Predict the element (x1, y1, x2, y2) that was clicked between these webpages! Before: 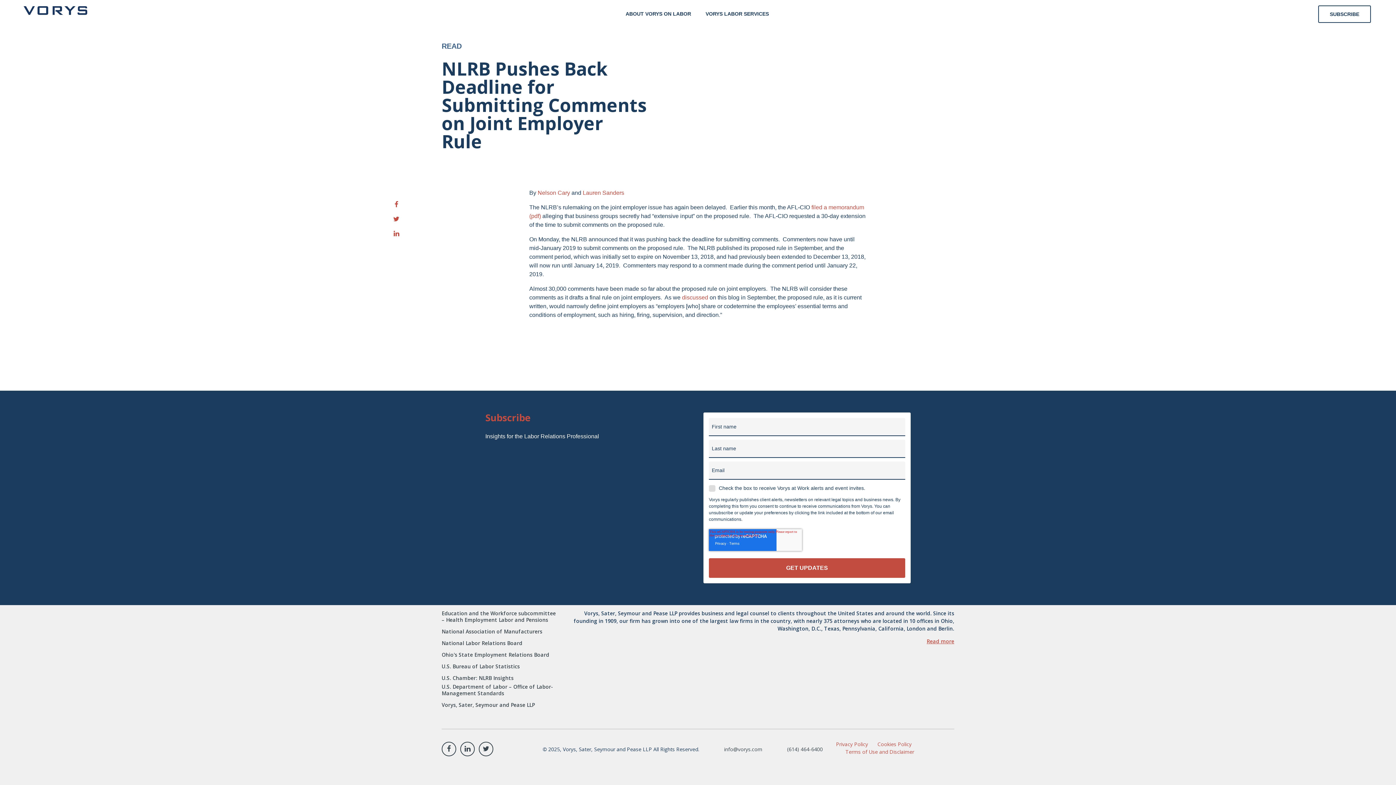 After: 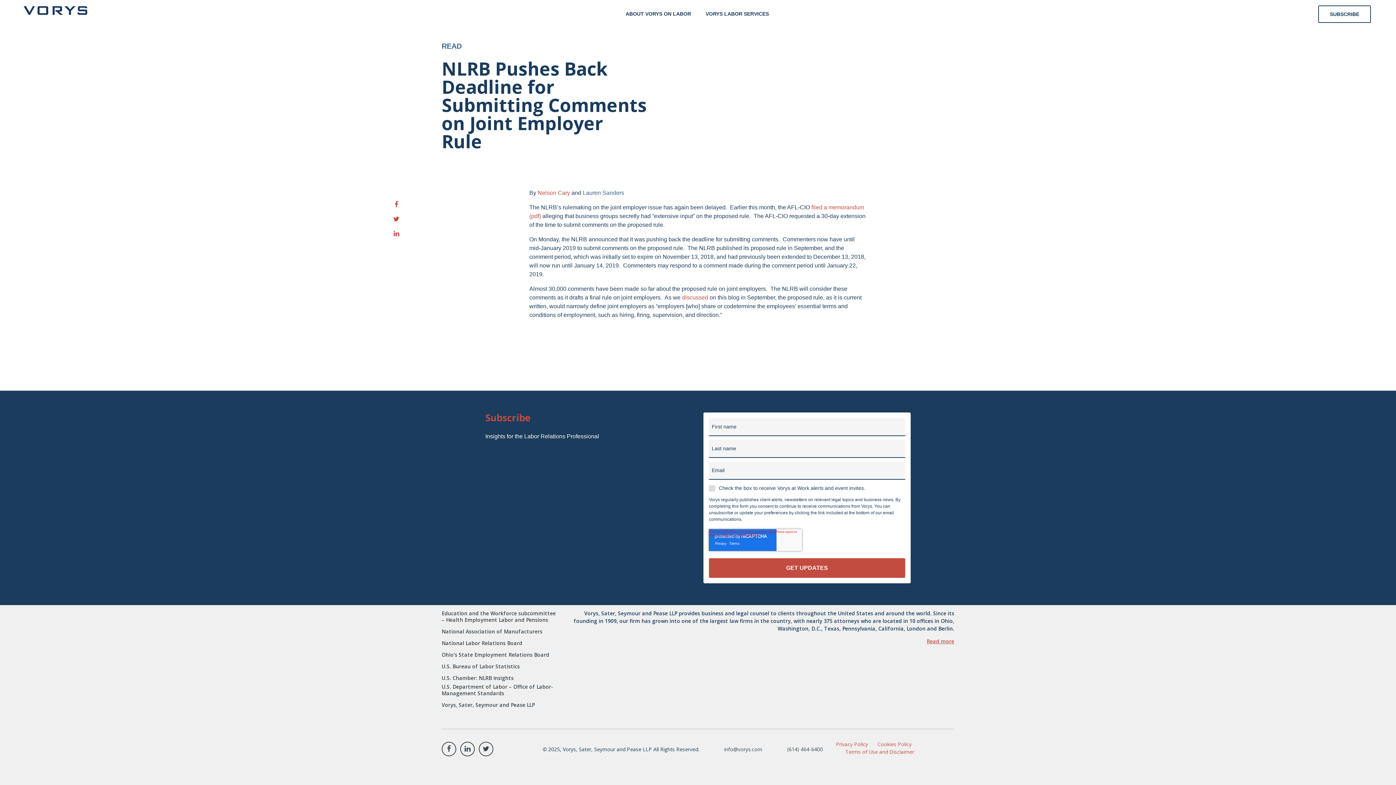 Action: bbox: (582, 189, 624, 196) label: Lauren Sanders